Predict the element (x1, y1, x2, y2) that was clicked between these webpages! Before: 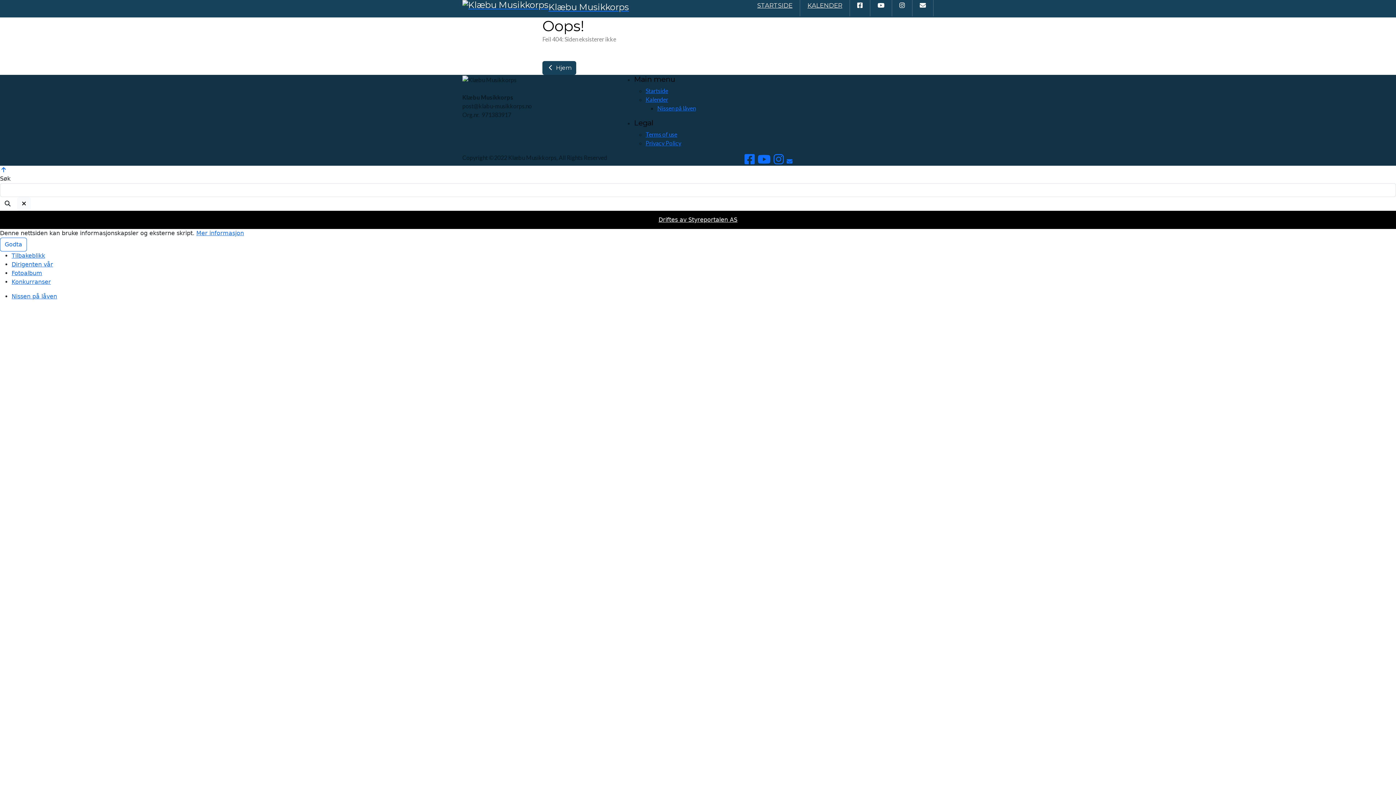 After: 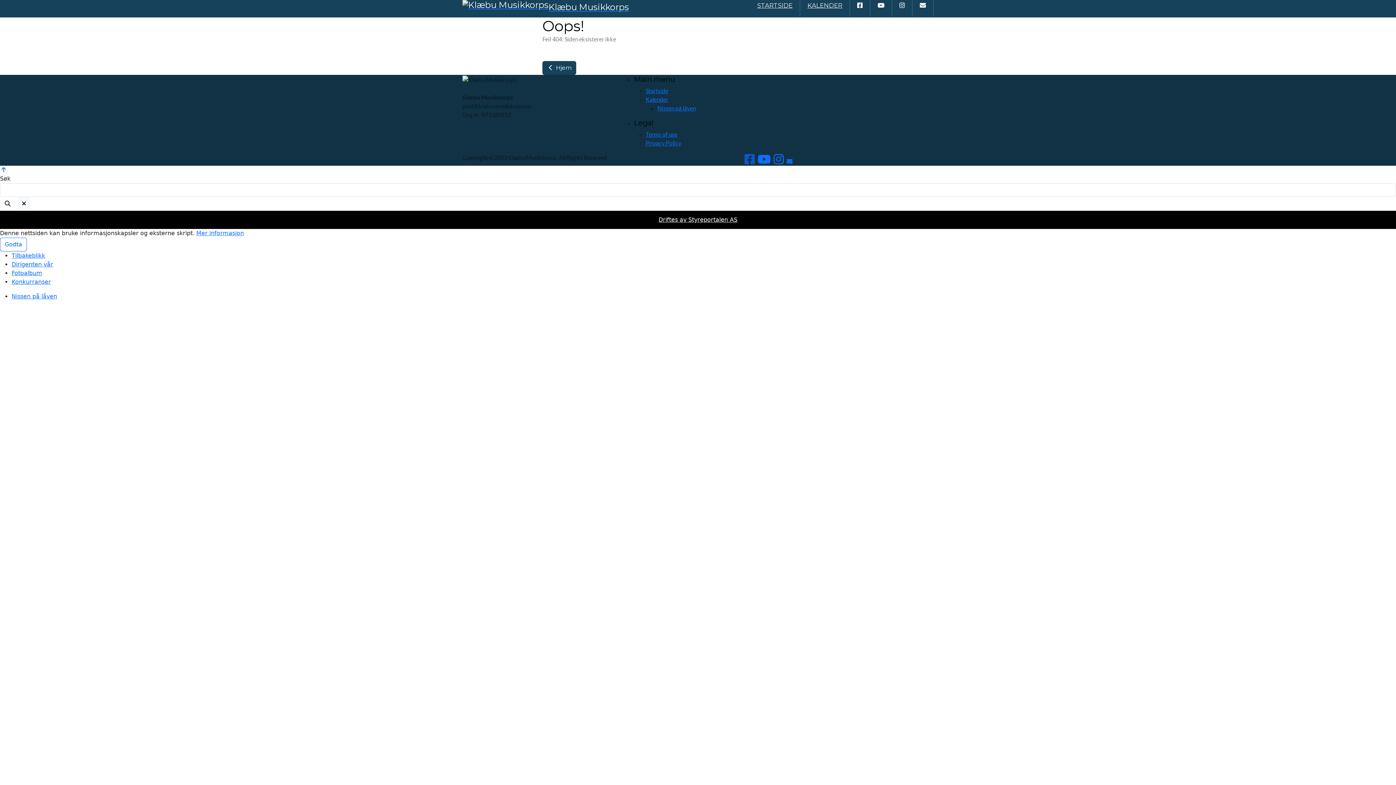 Action: bbox: (742, 157, 757, 164)